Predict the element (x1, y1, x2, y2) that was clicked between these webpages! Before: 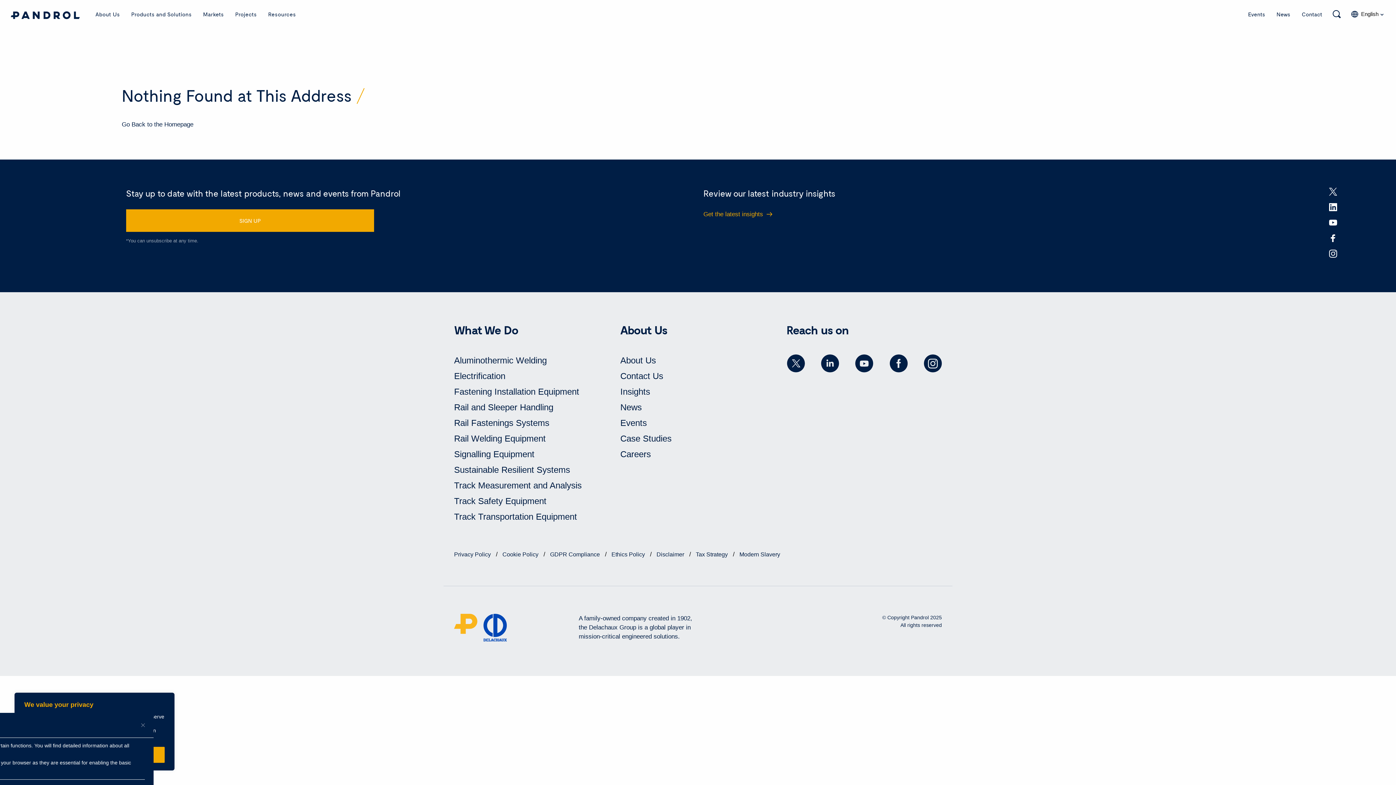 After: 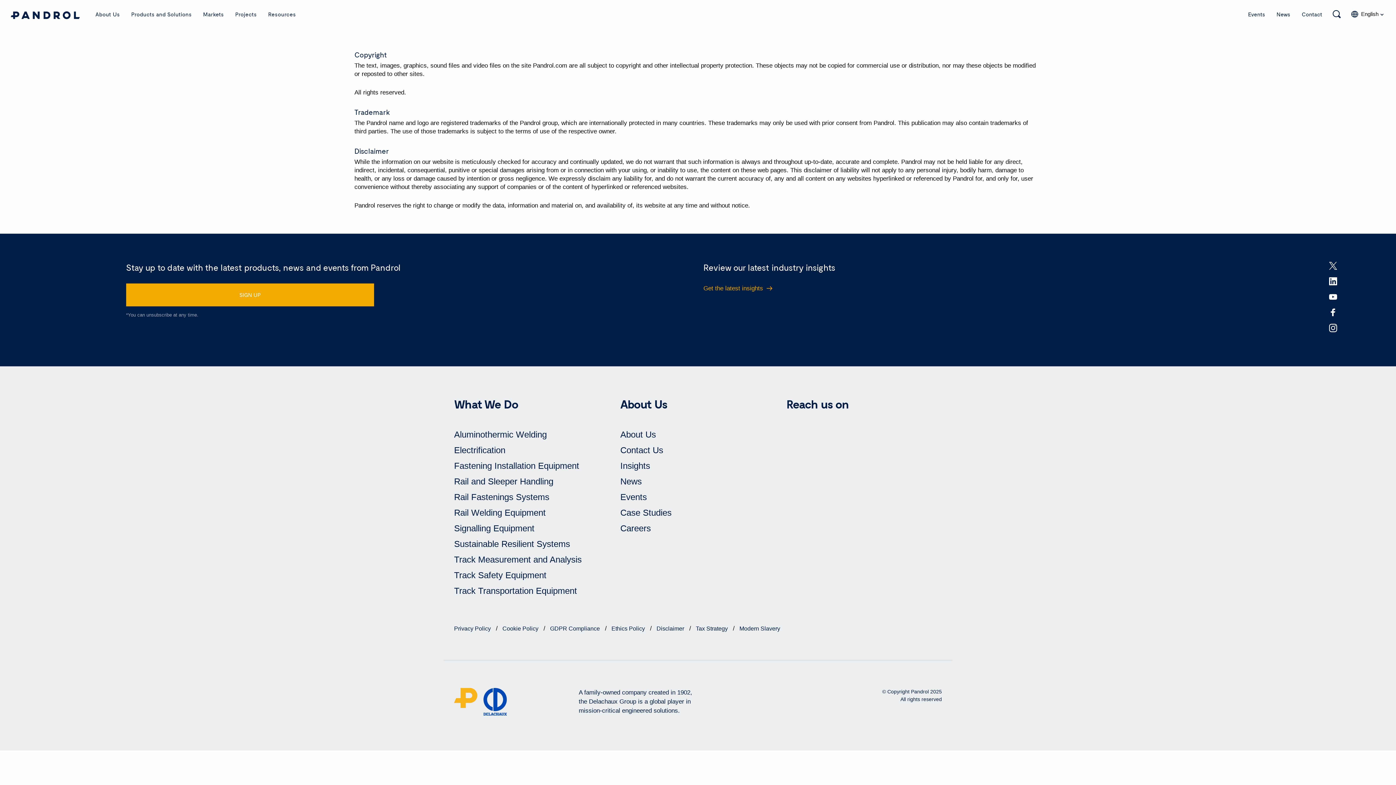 Action: label: Disclaimer  bbox: (656, 551, 685, 557)